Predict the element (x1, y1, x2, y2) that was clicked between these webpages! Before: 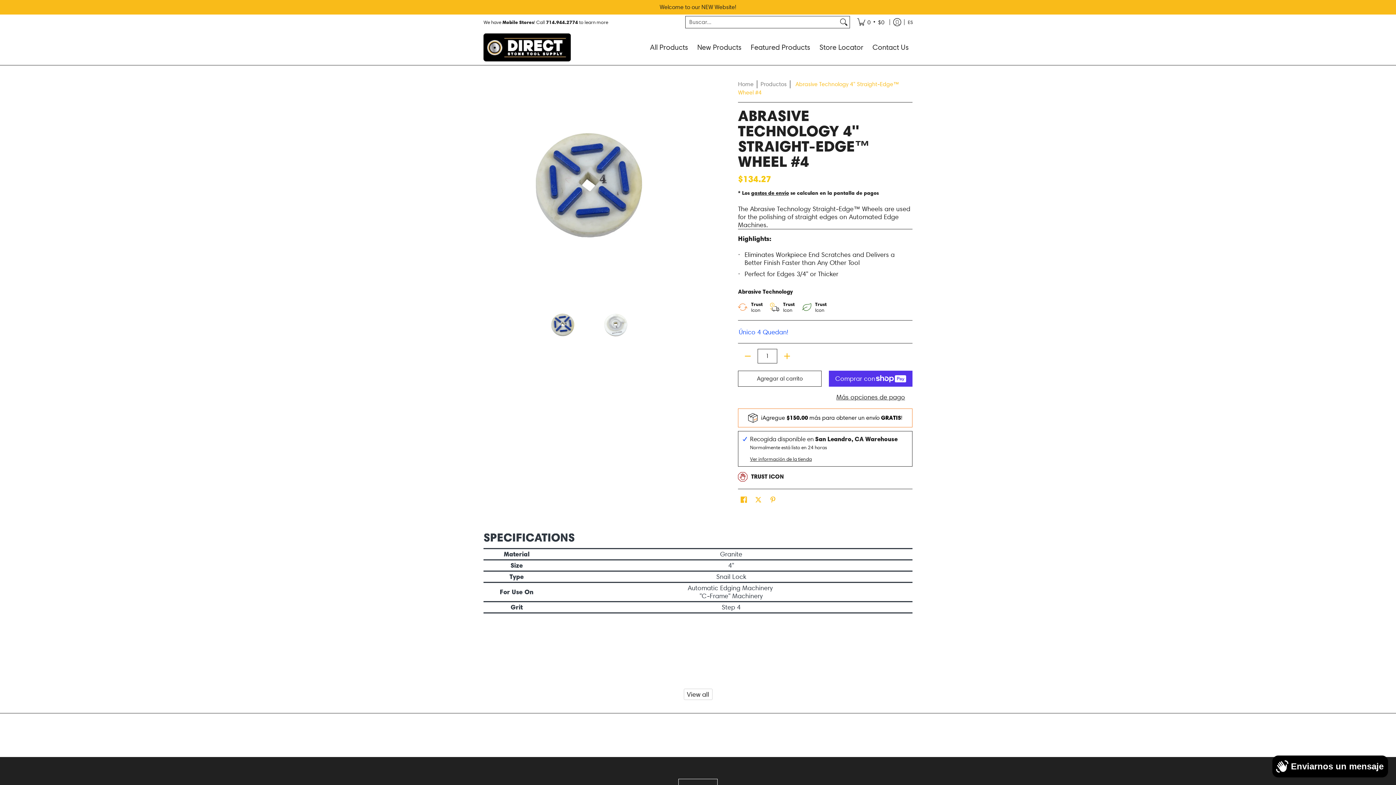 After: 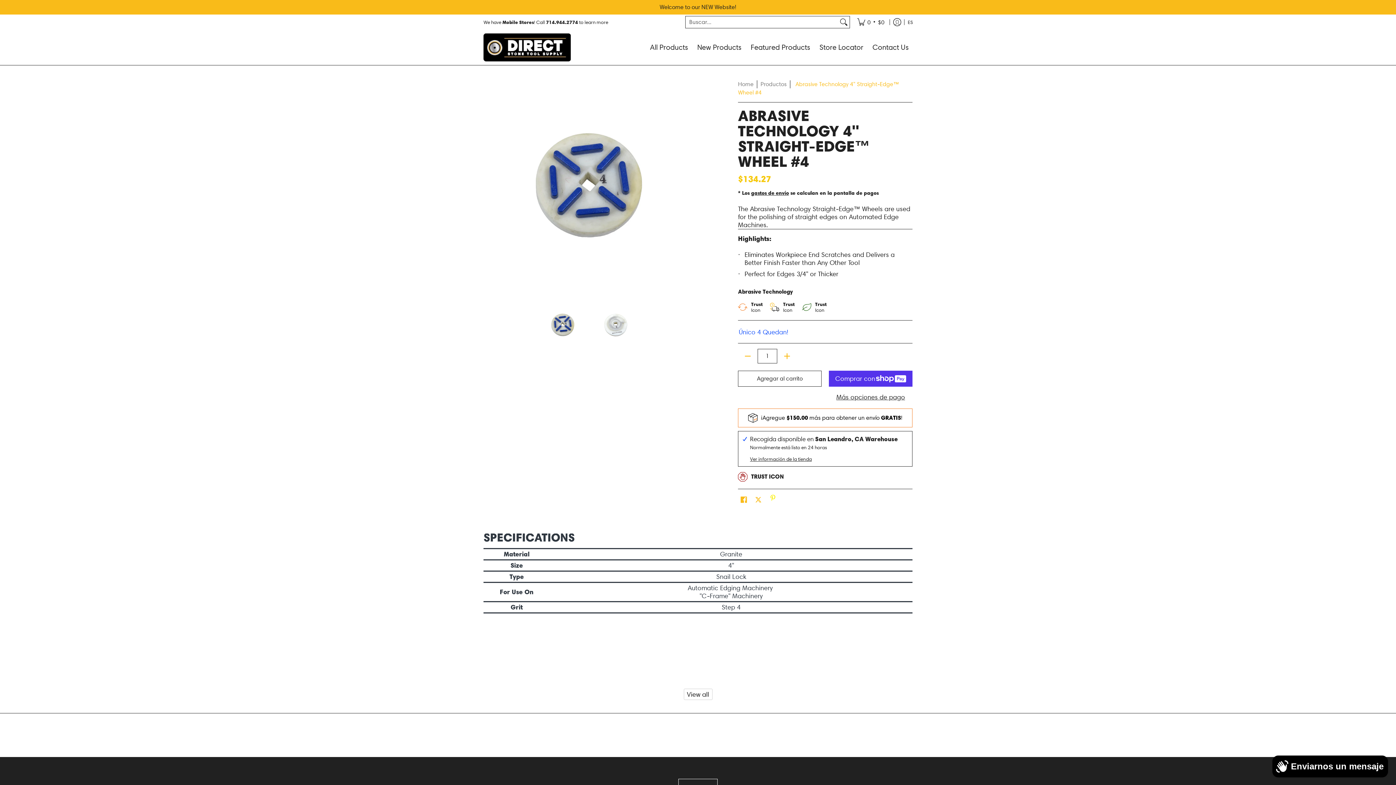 Action: bbox: (768, 494, 778, 506) label: Fijar en Pinterest